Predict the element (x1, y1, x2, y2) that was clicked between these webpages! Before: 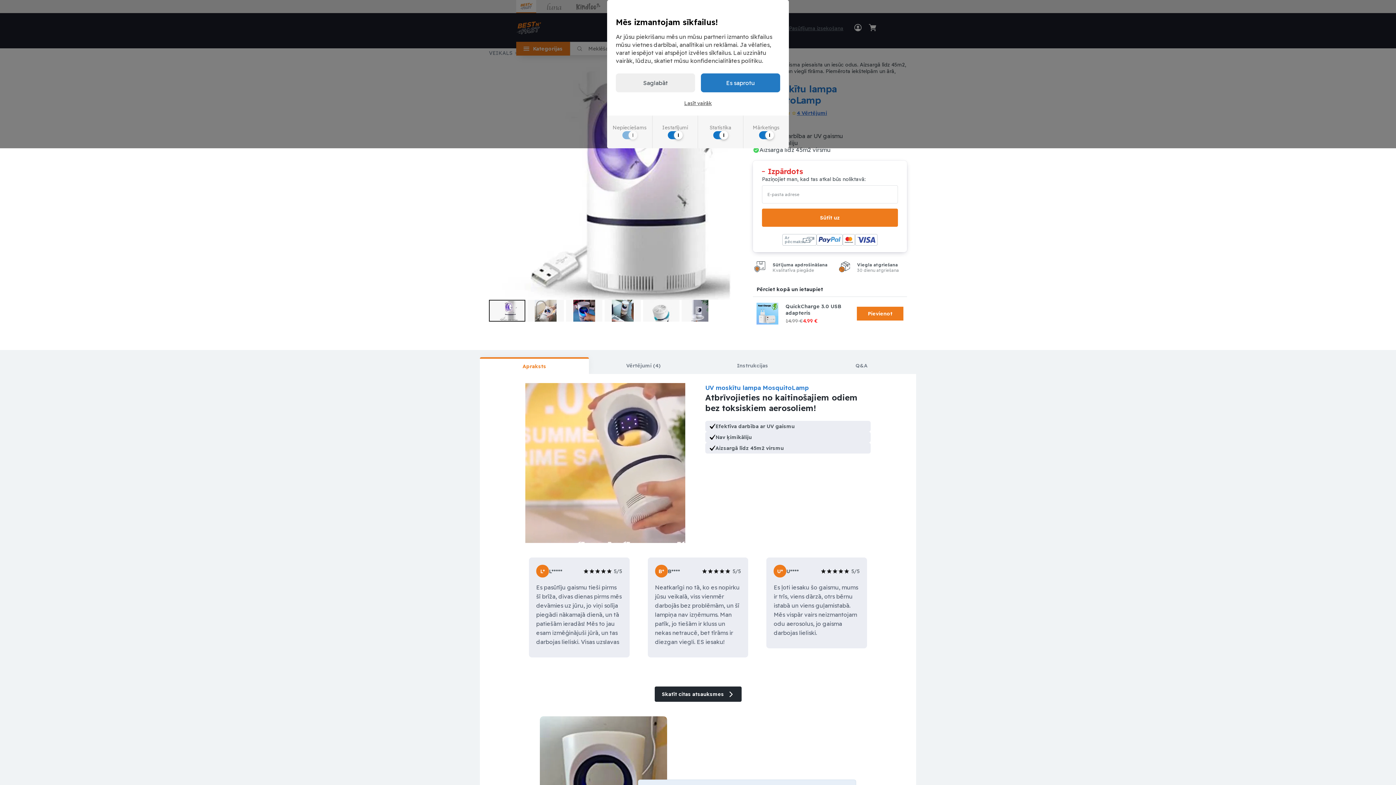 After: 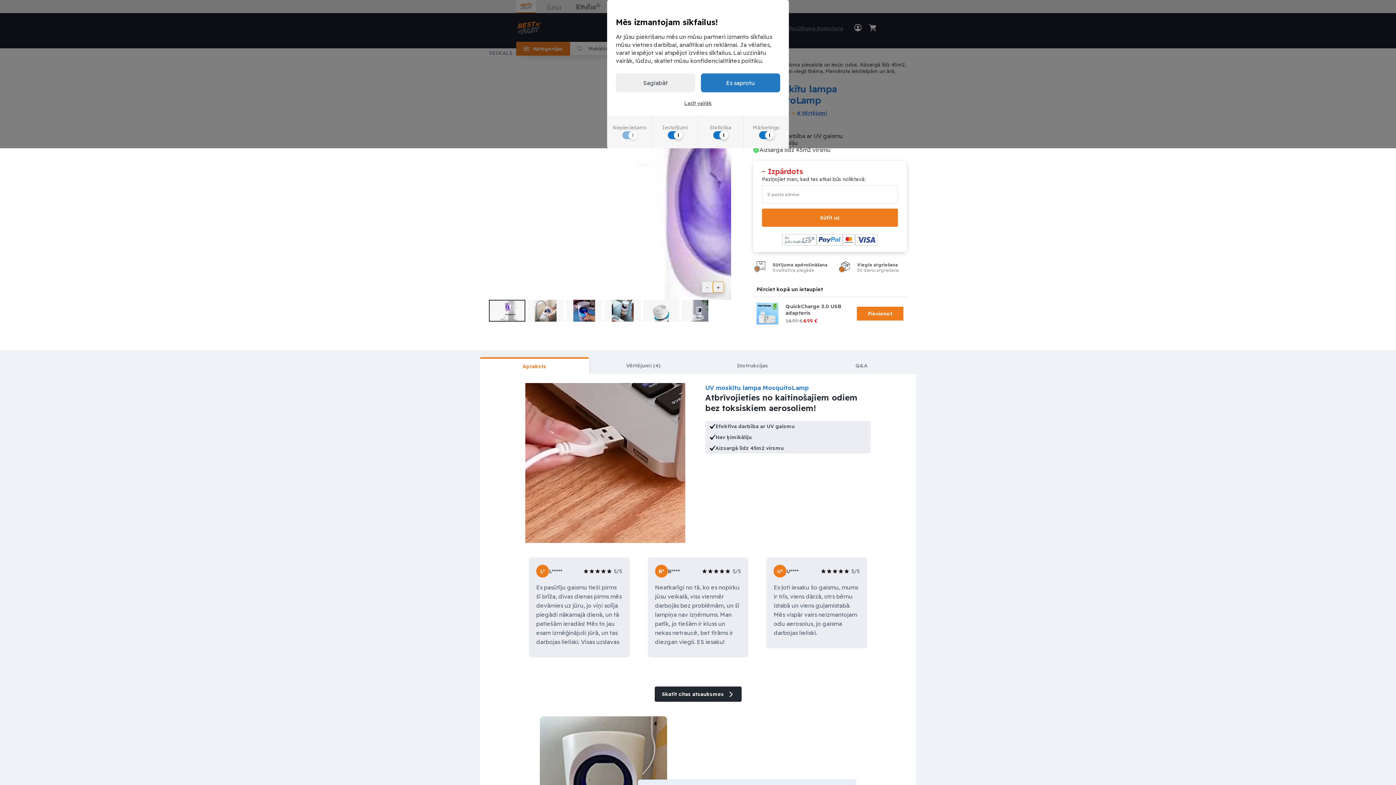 Action: bbox: (713, 281, 724, 292) label: +